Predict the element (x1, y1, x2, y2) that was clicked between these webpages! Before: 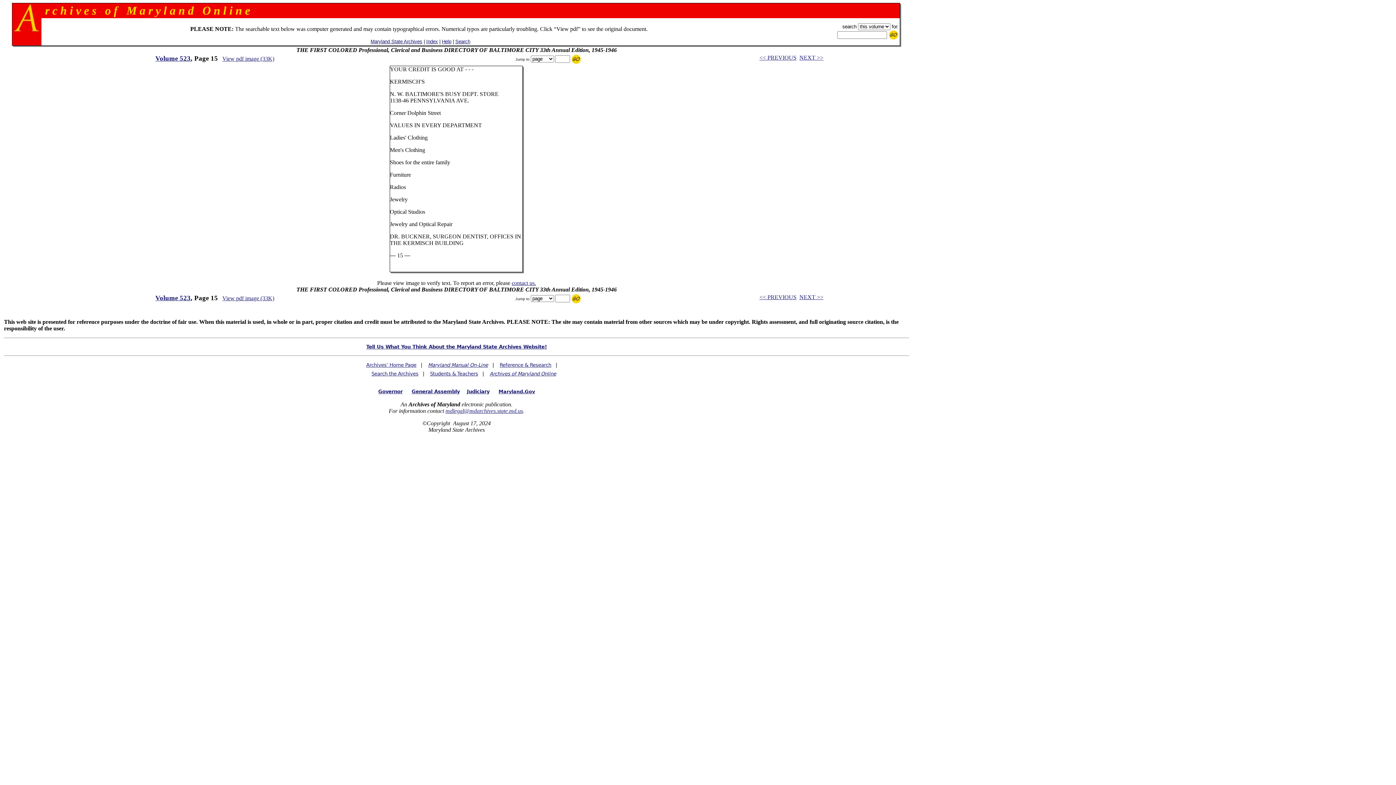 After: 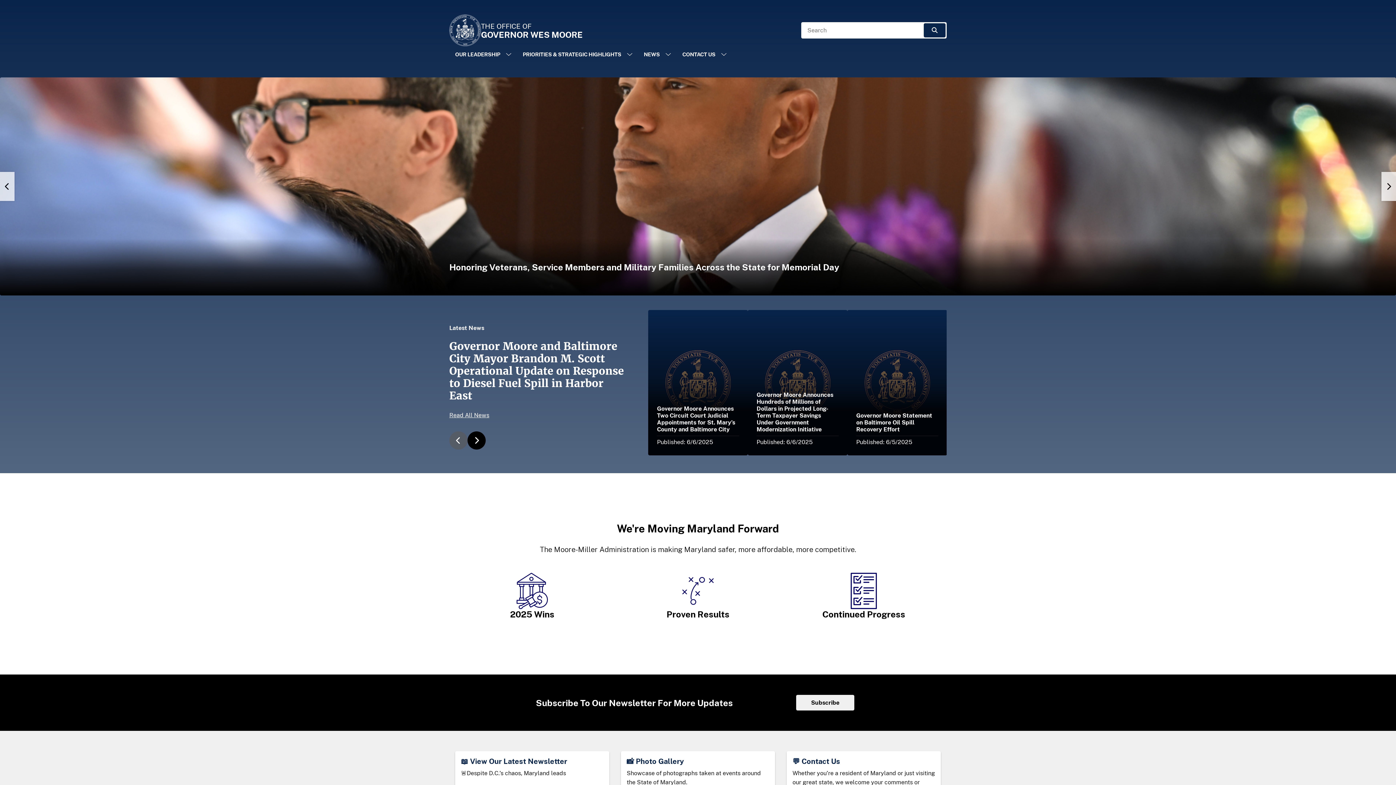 Action: label: Governor bbox: (378, 388, 402, 394)